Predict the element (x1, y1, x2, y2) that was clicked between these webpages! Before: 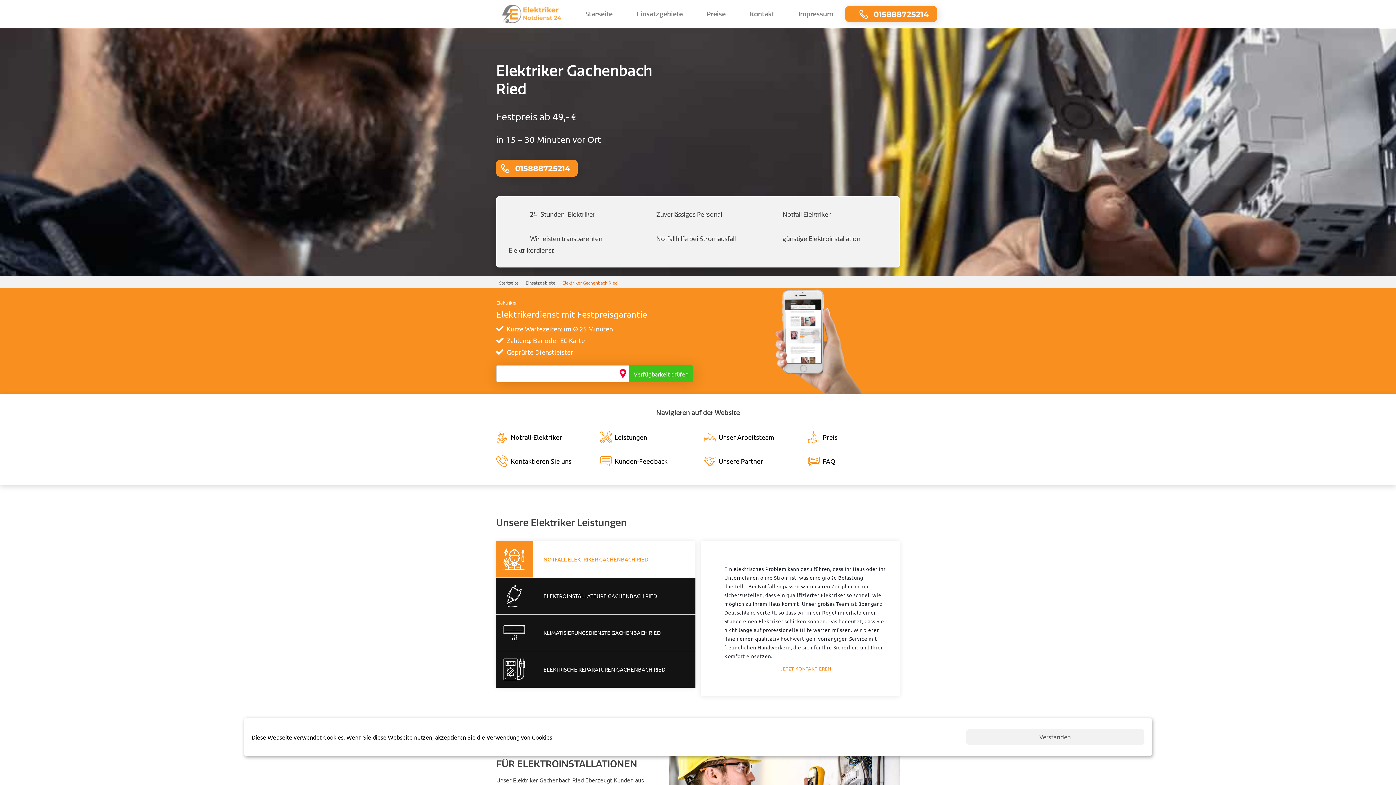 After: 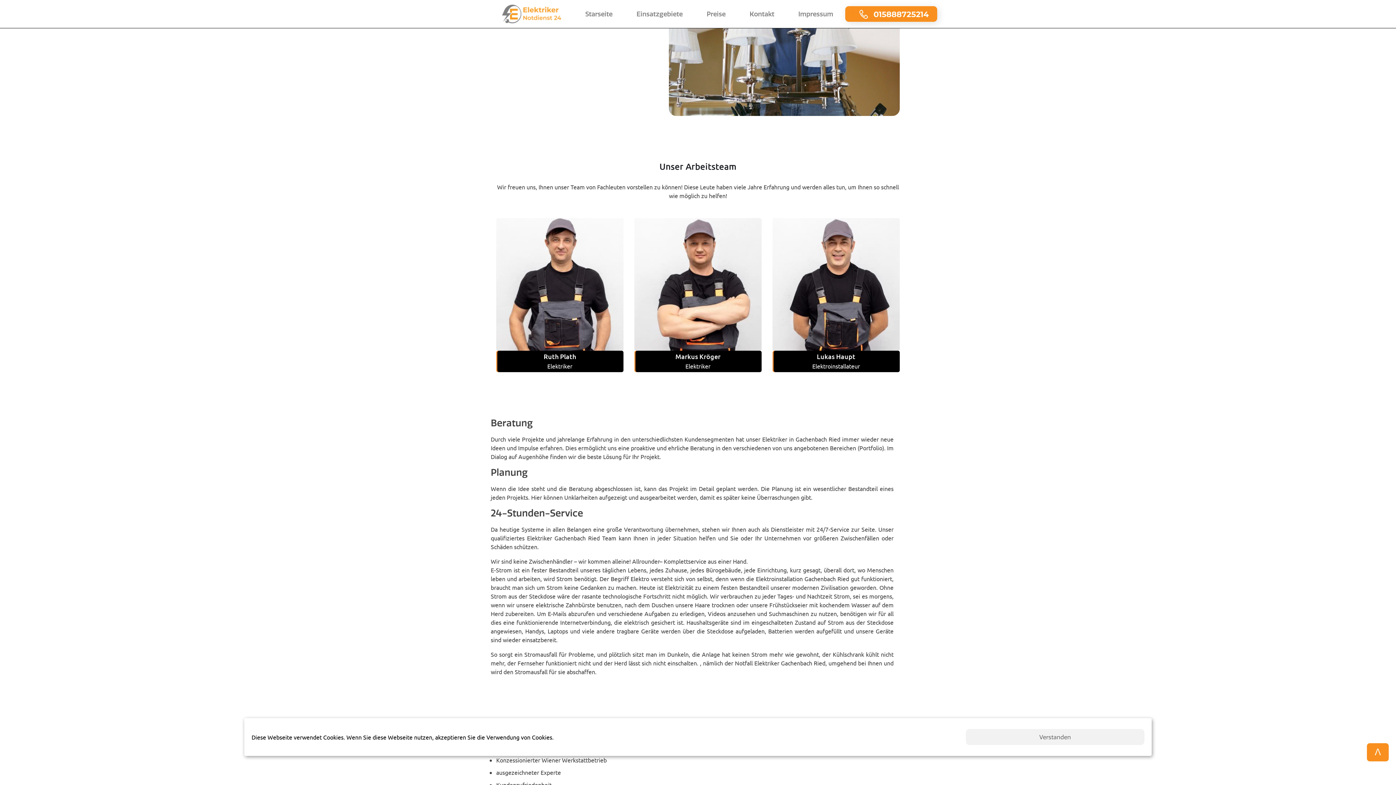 Action: bbox: (704, 431, 796, 443) label: Unser Arbeitsteam